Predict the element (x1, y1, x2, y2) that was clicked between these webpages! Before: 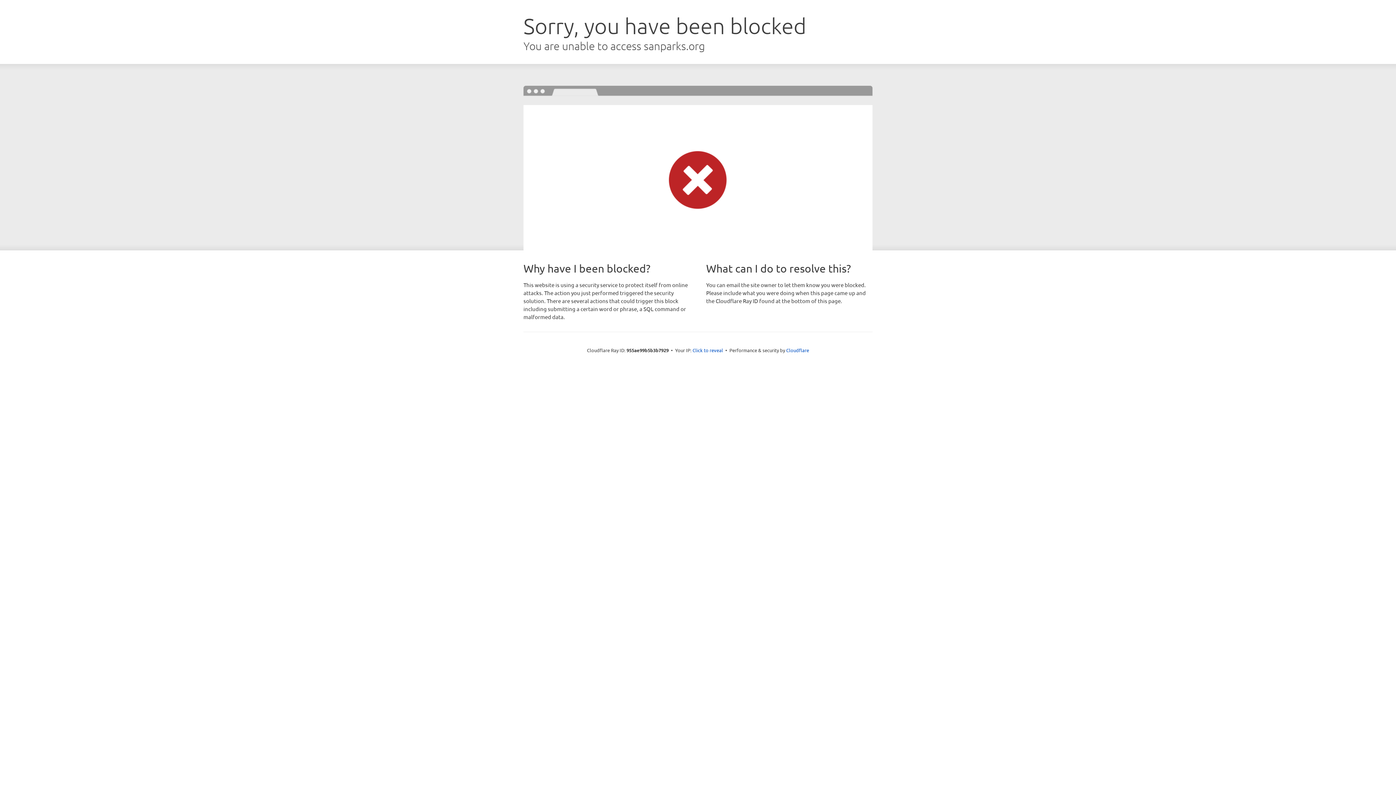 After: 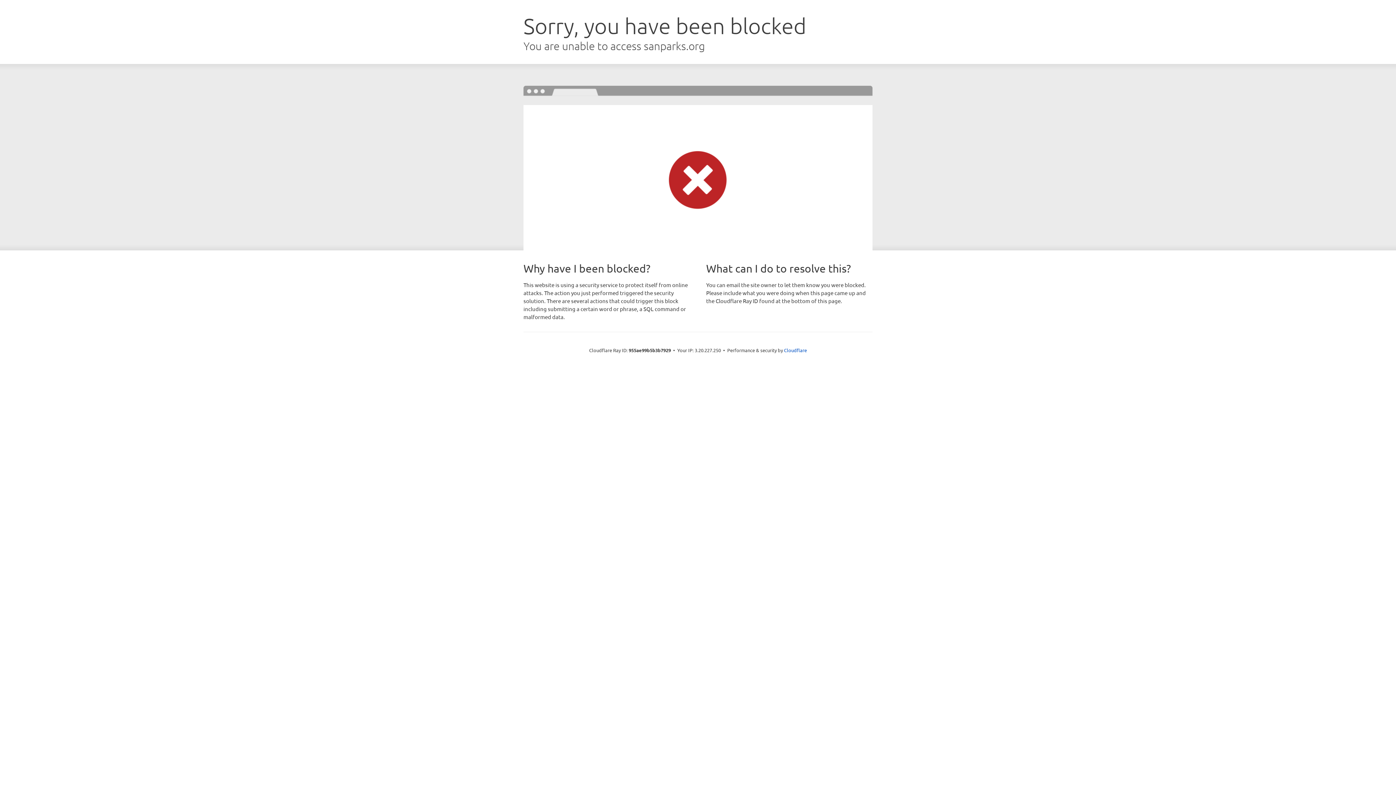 Action: label: Click to reveal bbox: (692, 346, 723, 353)